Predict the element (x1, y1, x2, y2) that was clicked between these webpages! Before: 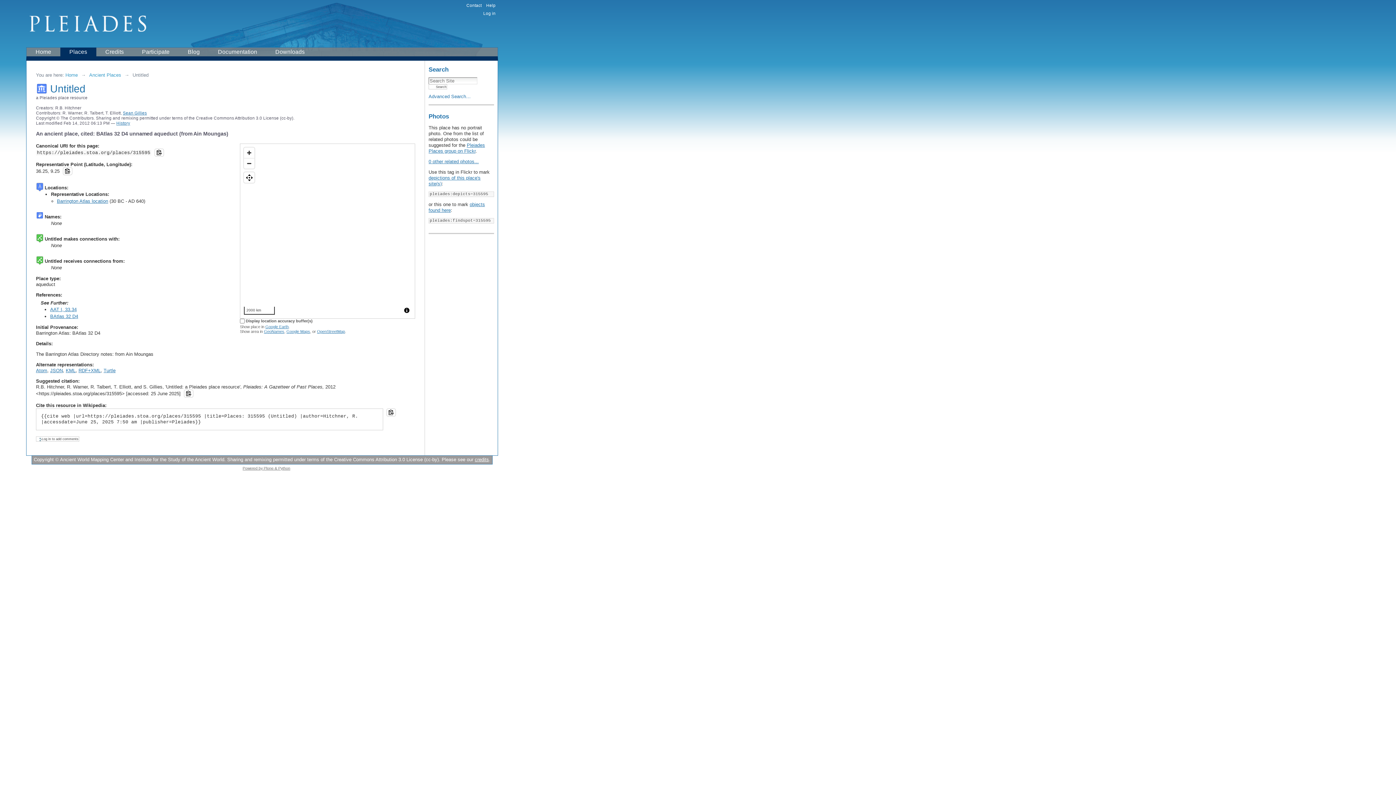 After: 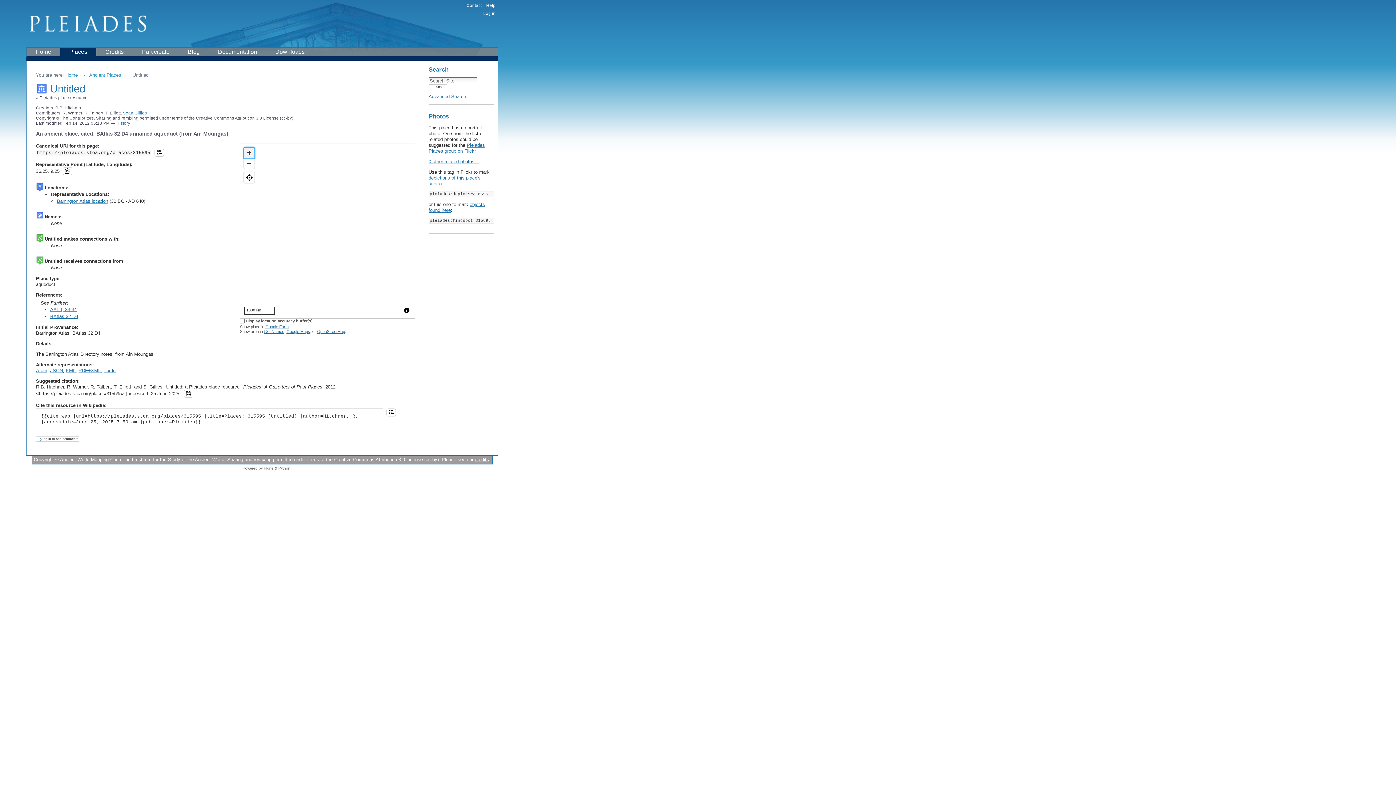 Action: bbox: (244, 147, 254, 158) label: Zoom in